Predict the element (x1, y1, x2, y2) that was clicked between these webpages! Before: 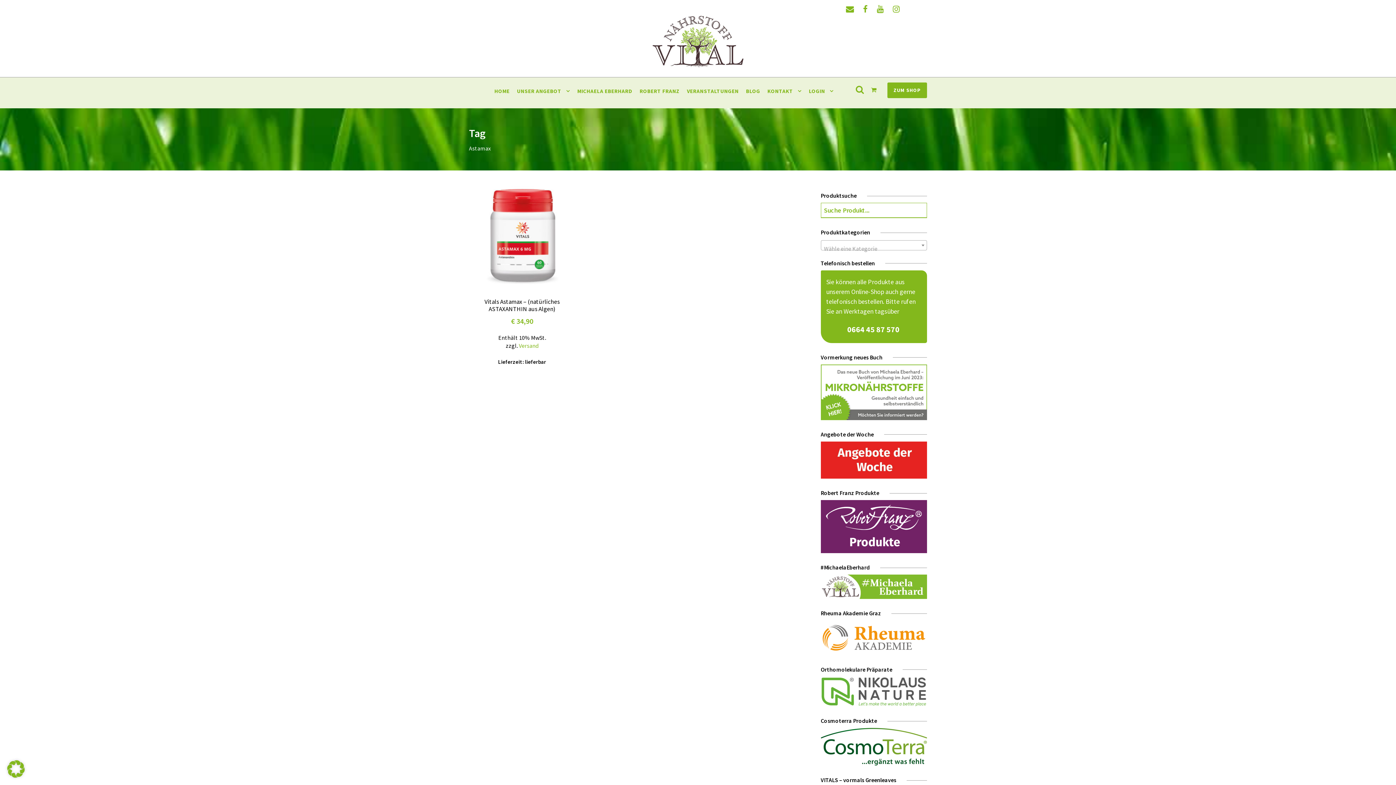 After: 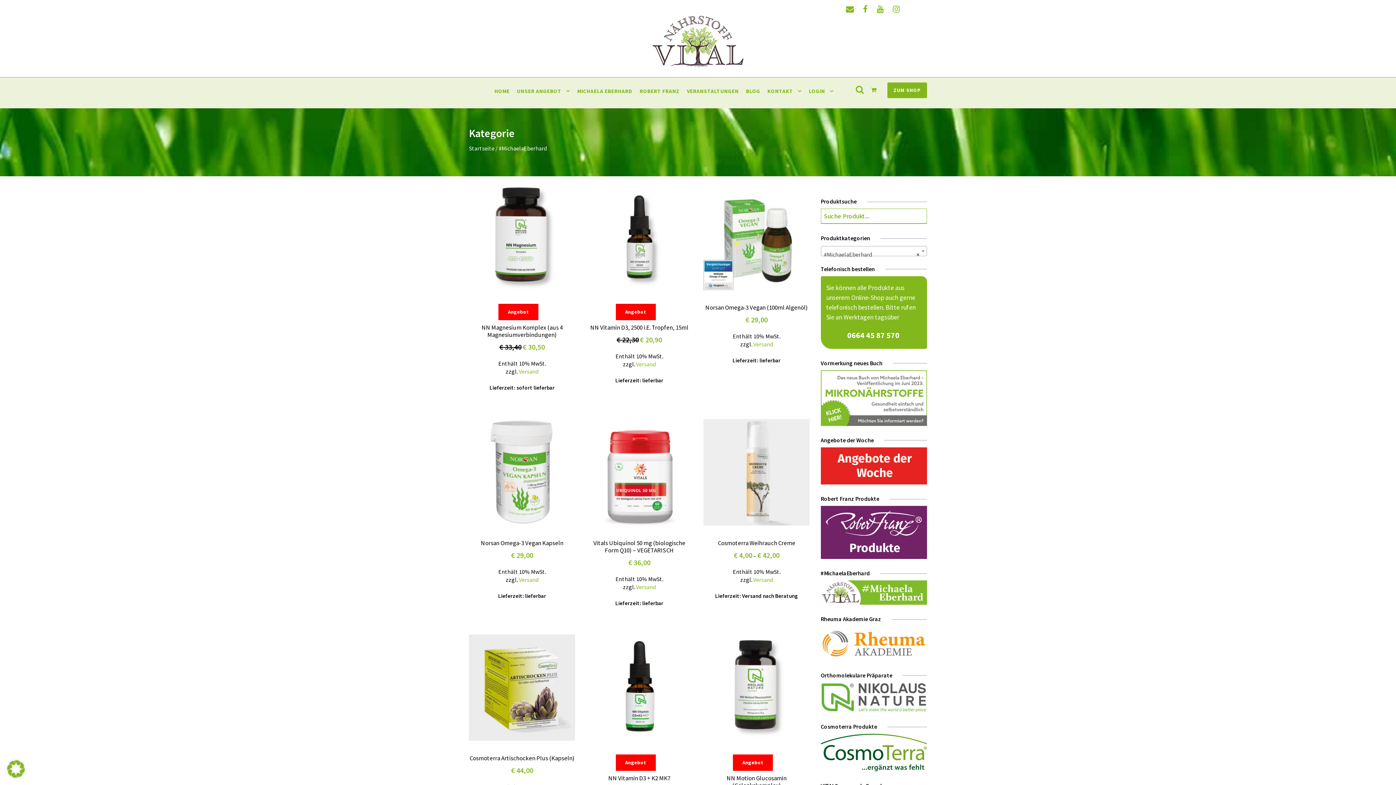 Action: bbox: (820, 582, 927, 589)